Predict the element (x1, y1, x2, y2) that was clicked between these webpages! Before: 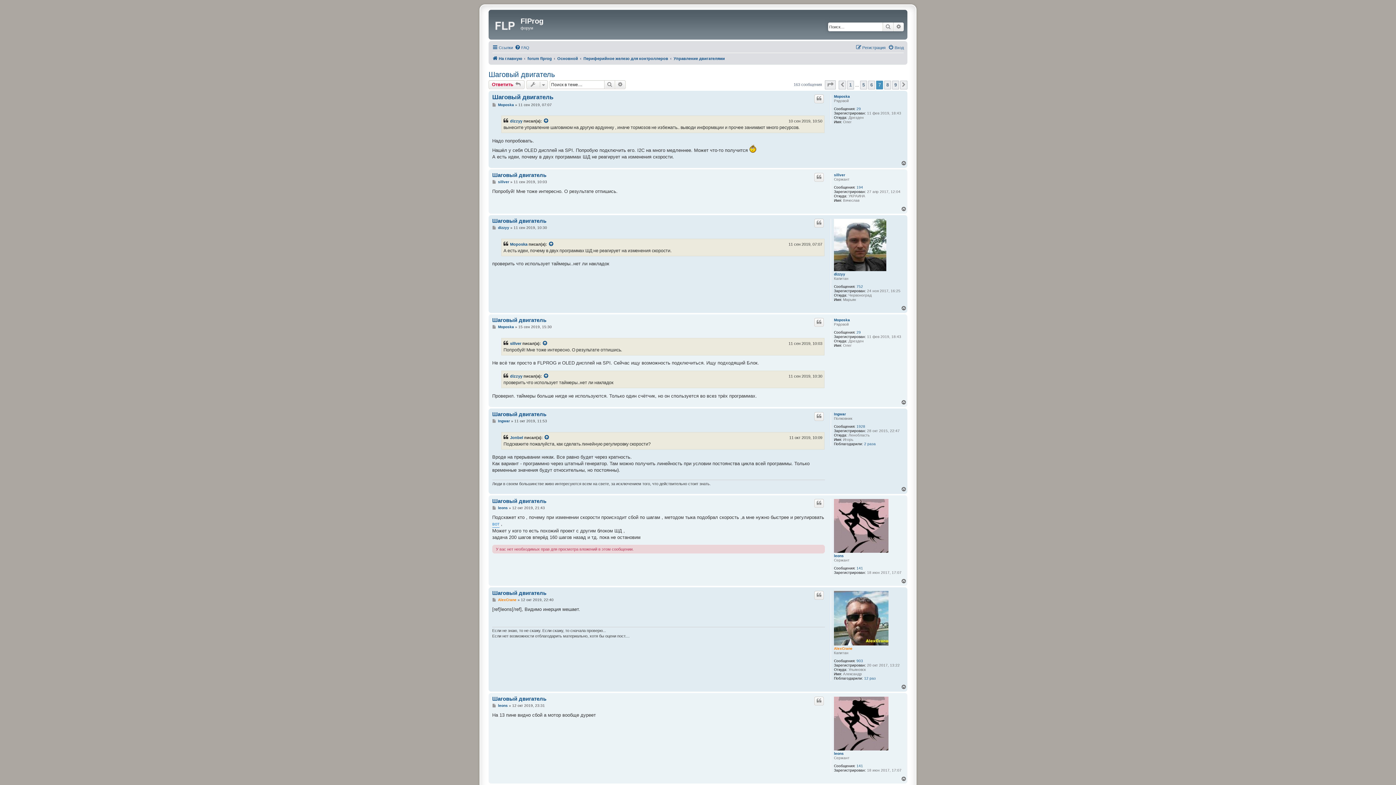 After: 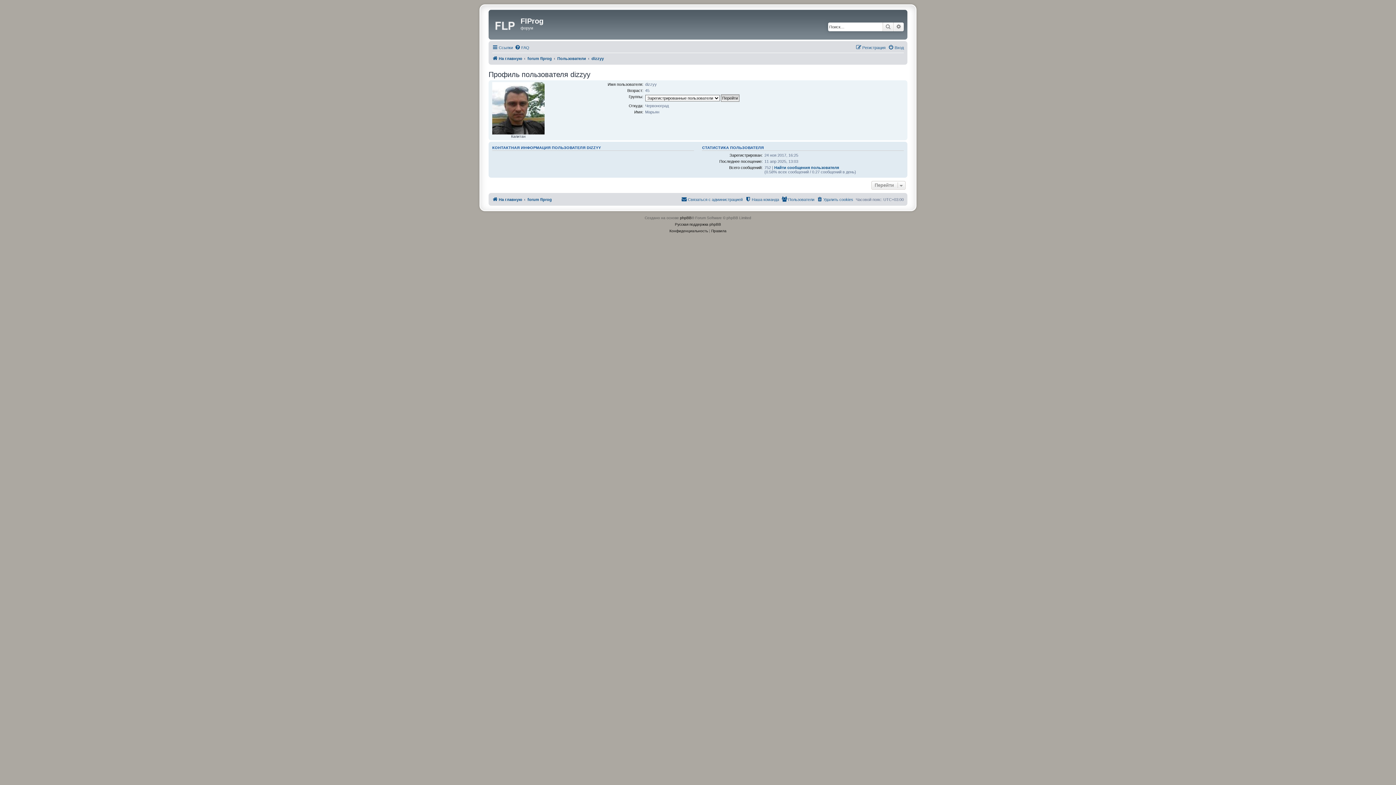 Action: bbox: (510, 117, 522, 124) label: dizzyy